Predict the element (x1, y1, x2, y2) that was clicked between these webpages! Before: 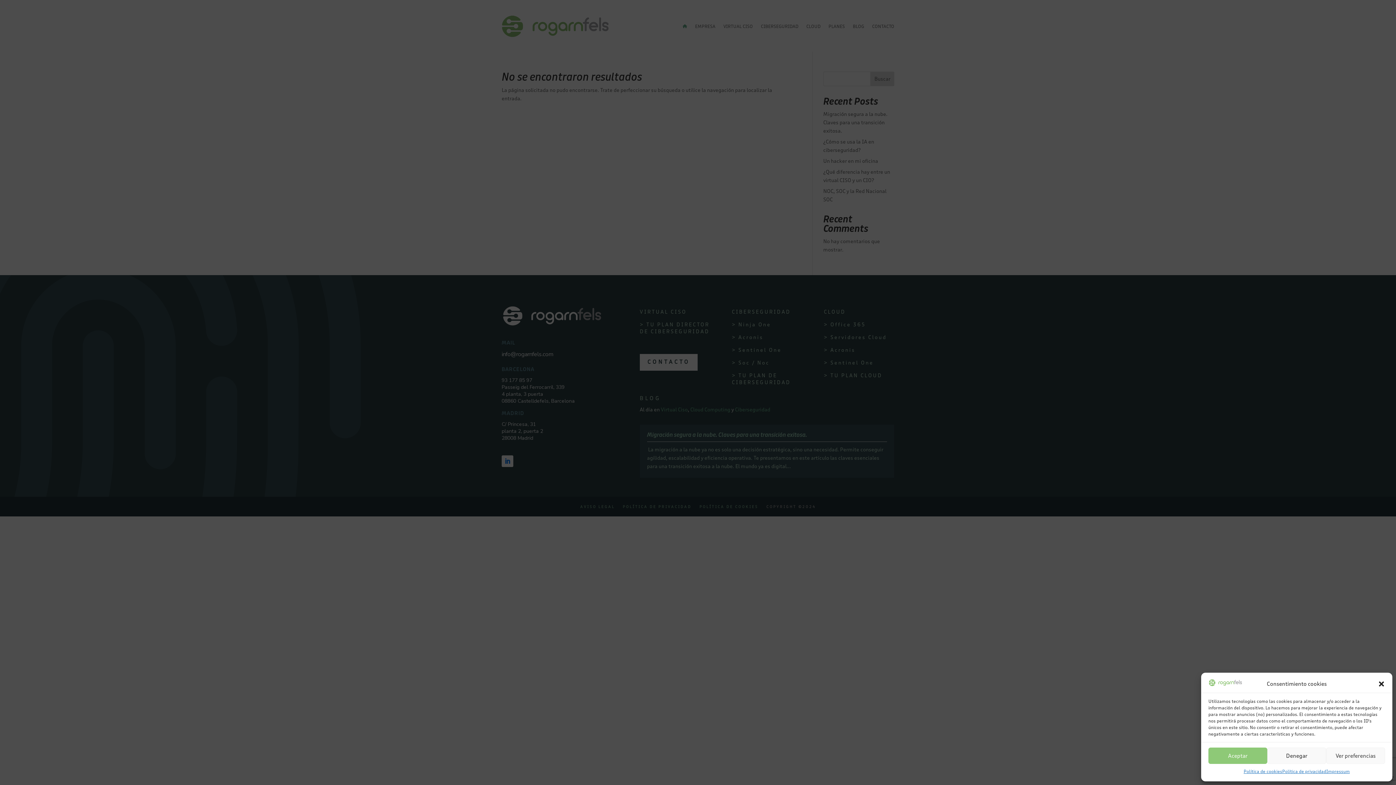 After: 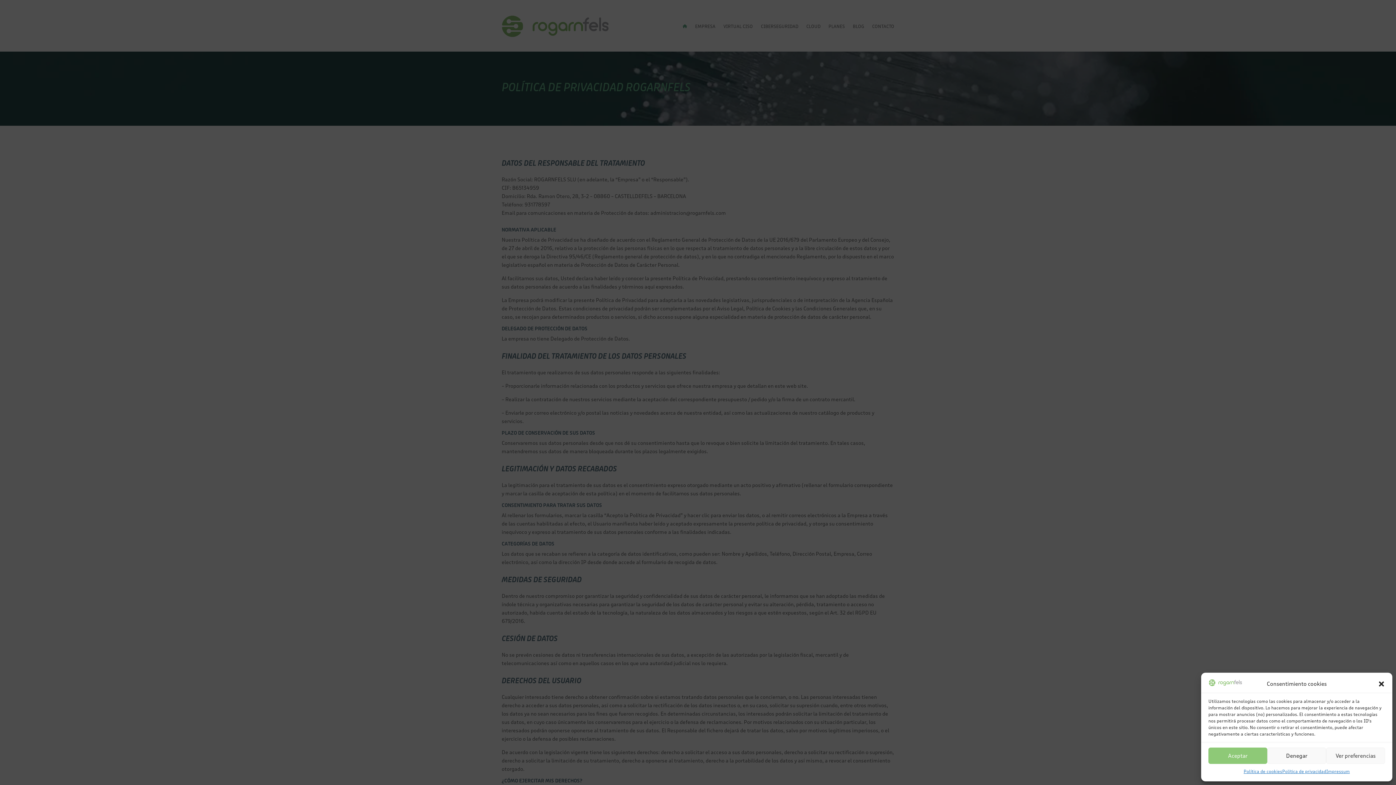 Action: label: Política de privacidad bbox: (1282, 768, 1326, 776)